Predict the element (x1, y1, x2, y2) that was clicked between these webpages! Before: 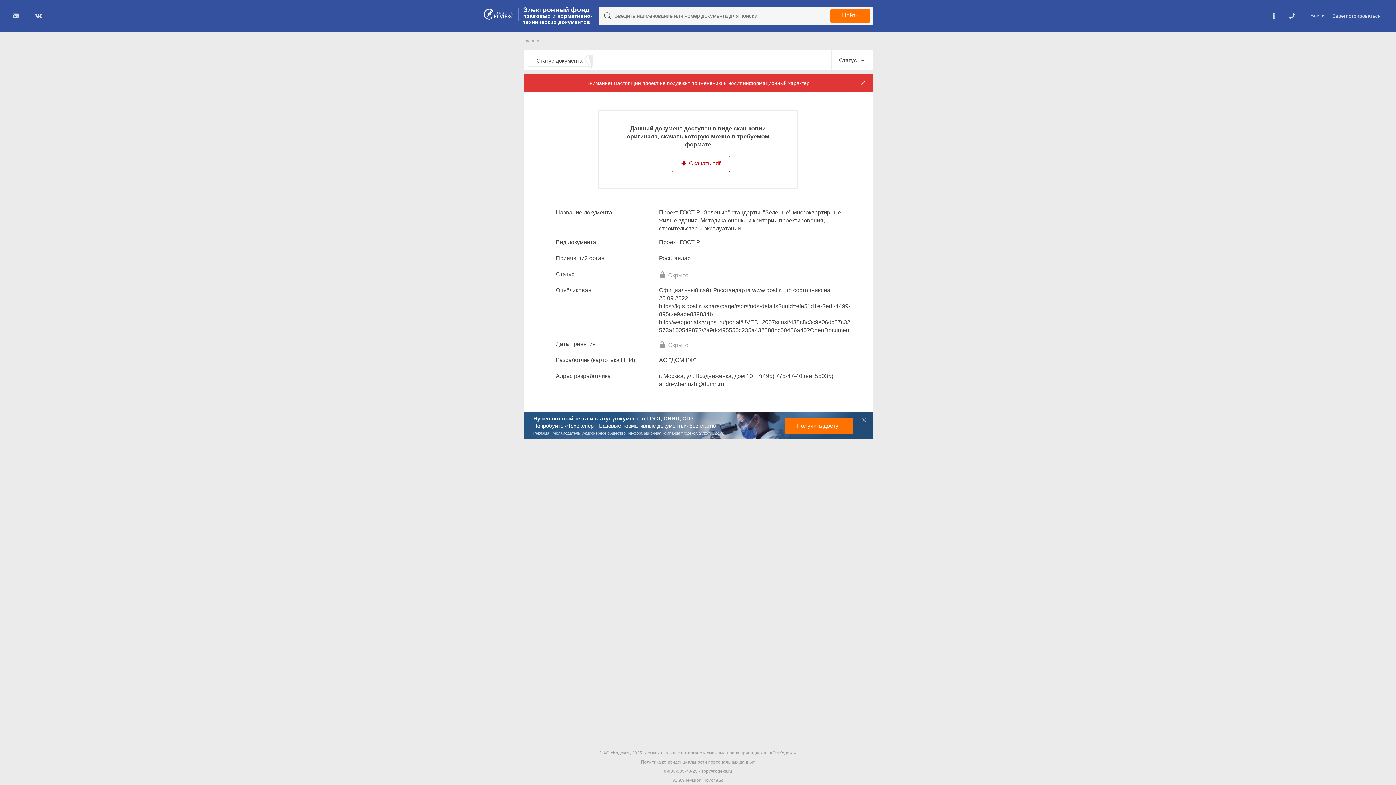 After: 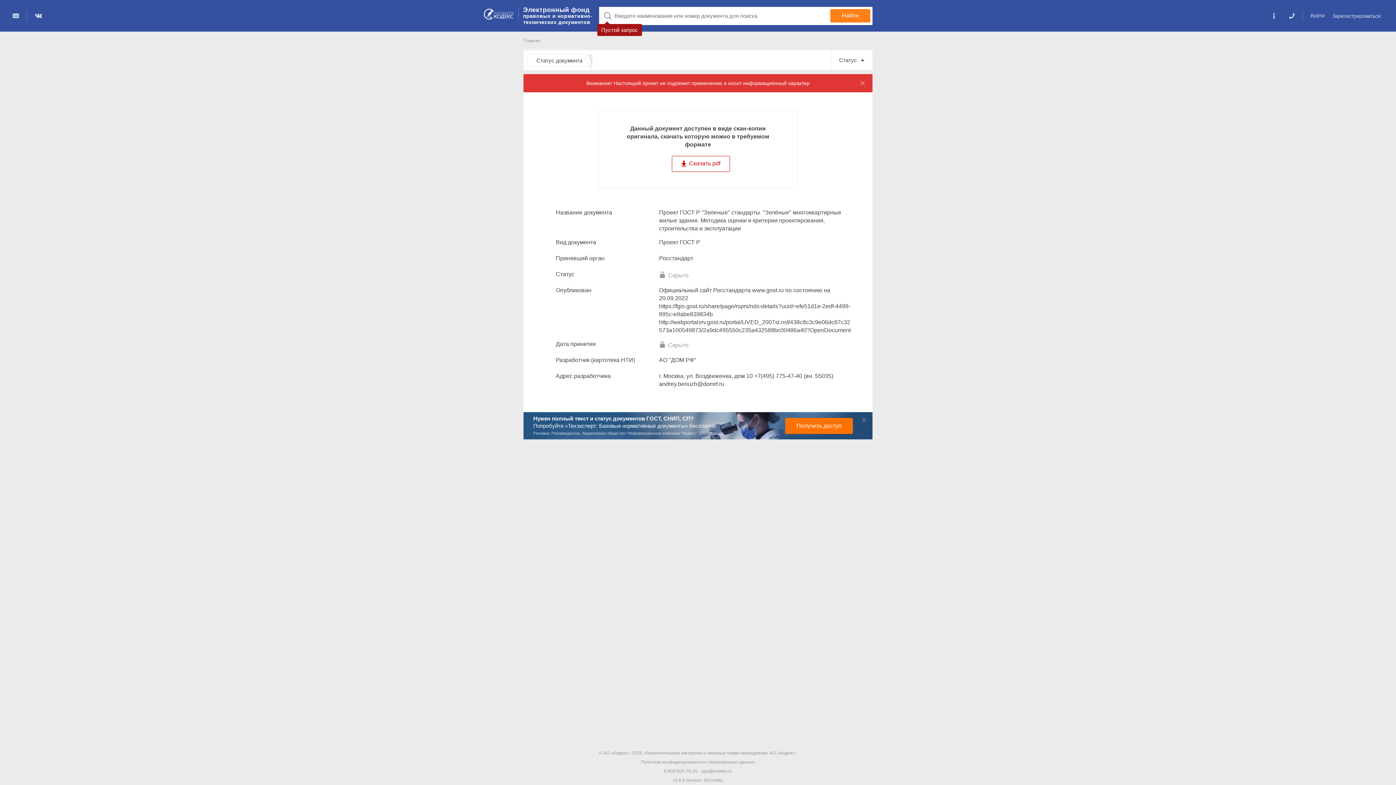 Action: bbox: (830, 9, 870, 22) label: Найти